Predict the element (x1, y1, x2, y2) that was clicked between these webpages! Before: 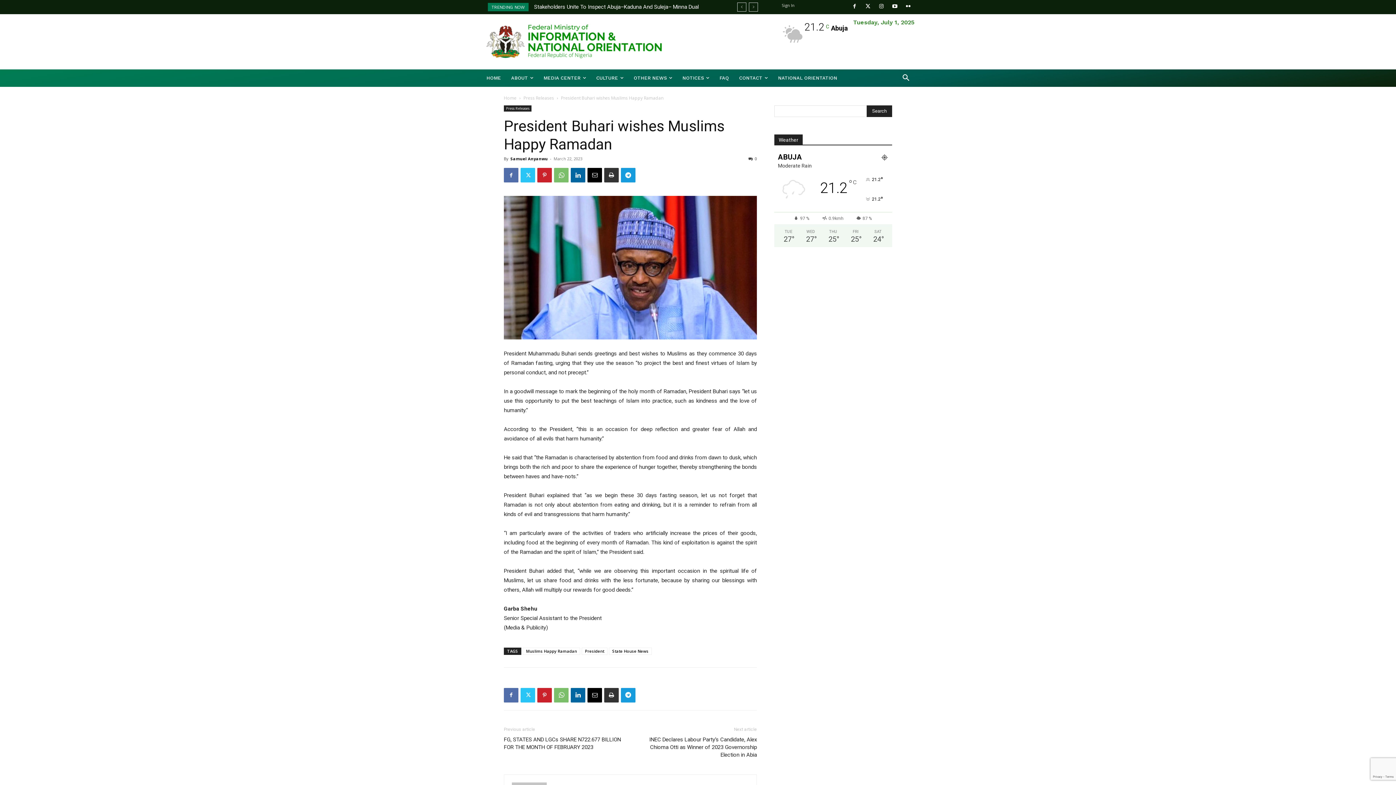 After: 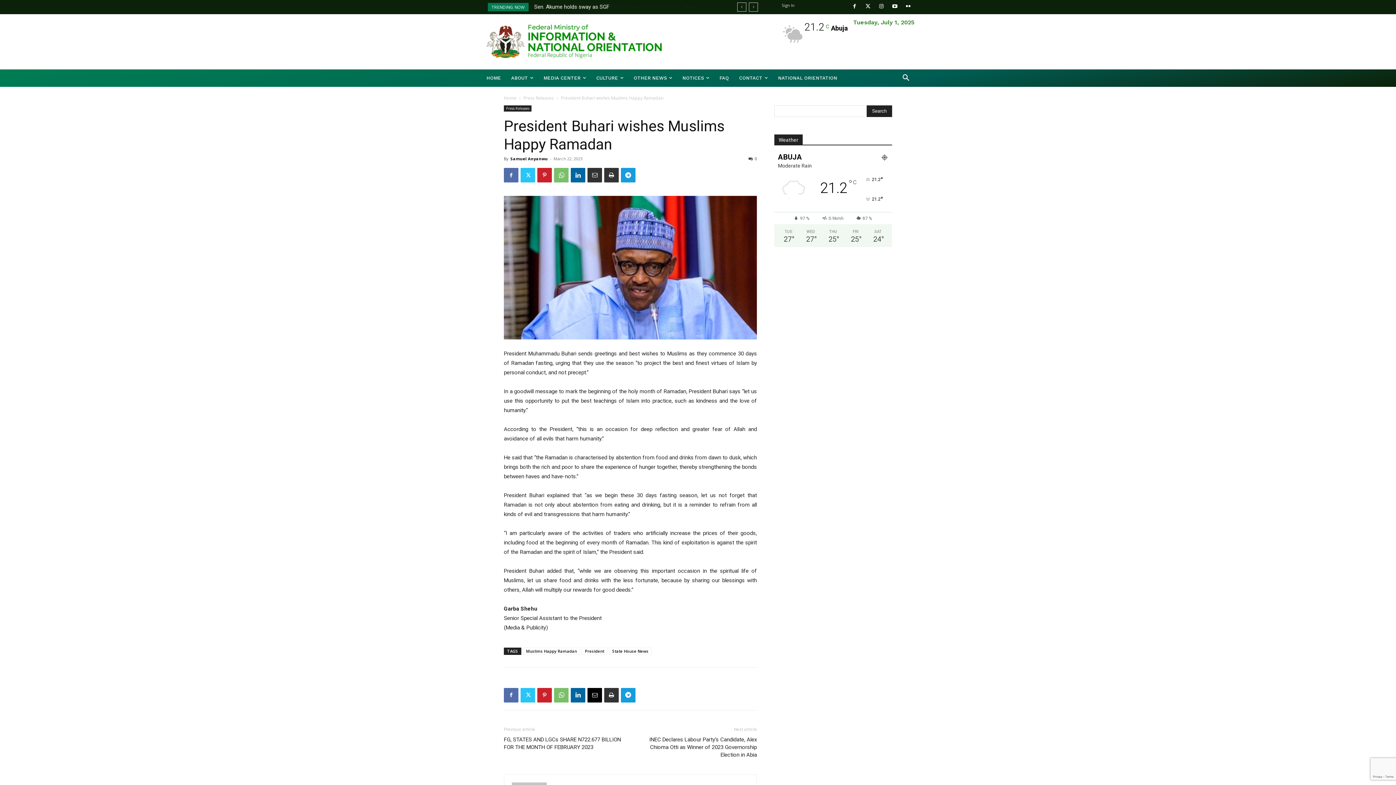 Action: bbox: (587, 168, 602, 182)